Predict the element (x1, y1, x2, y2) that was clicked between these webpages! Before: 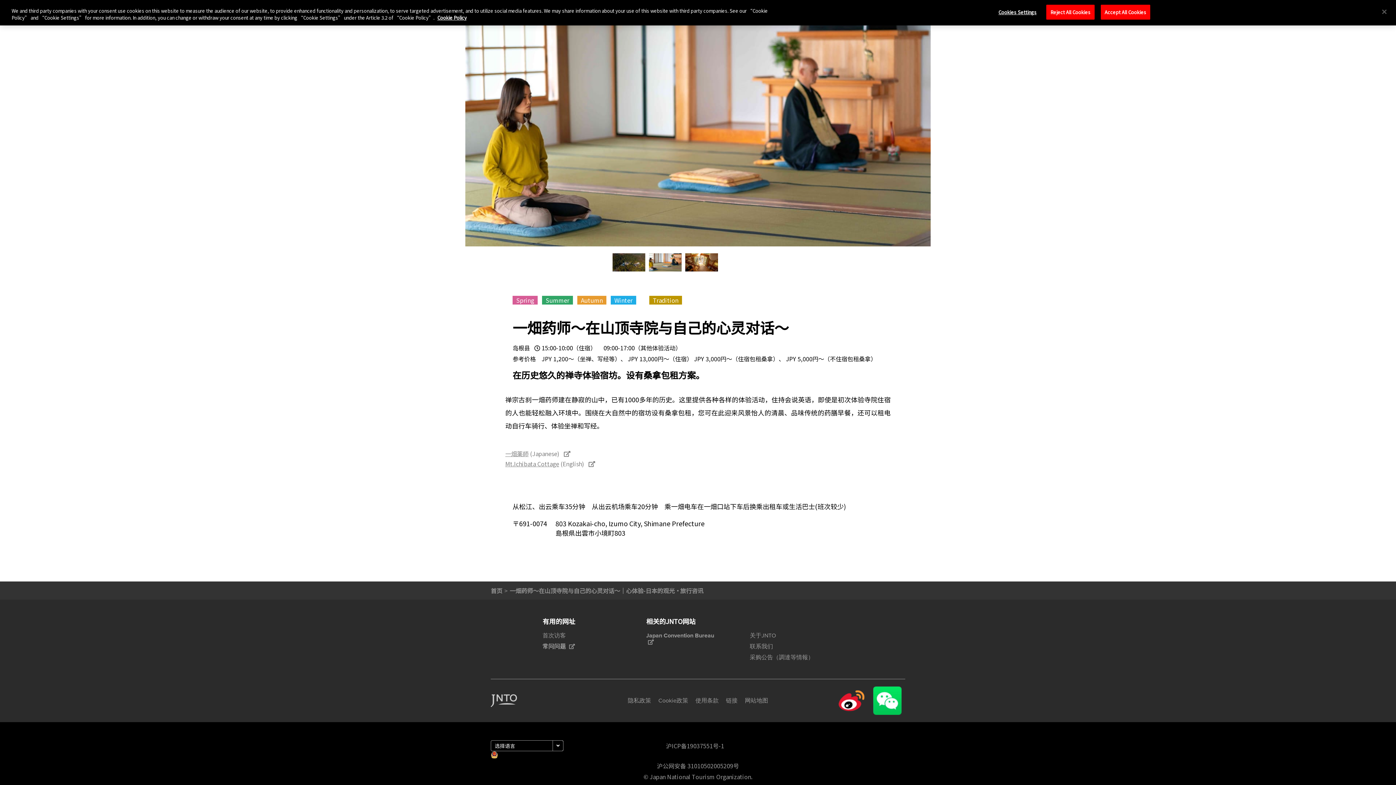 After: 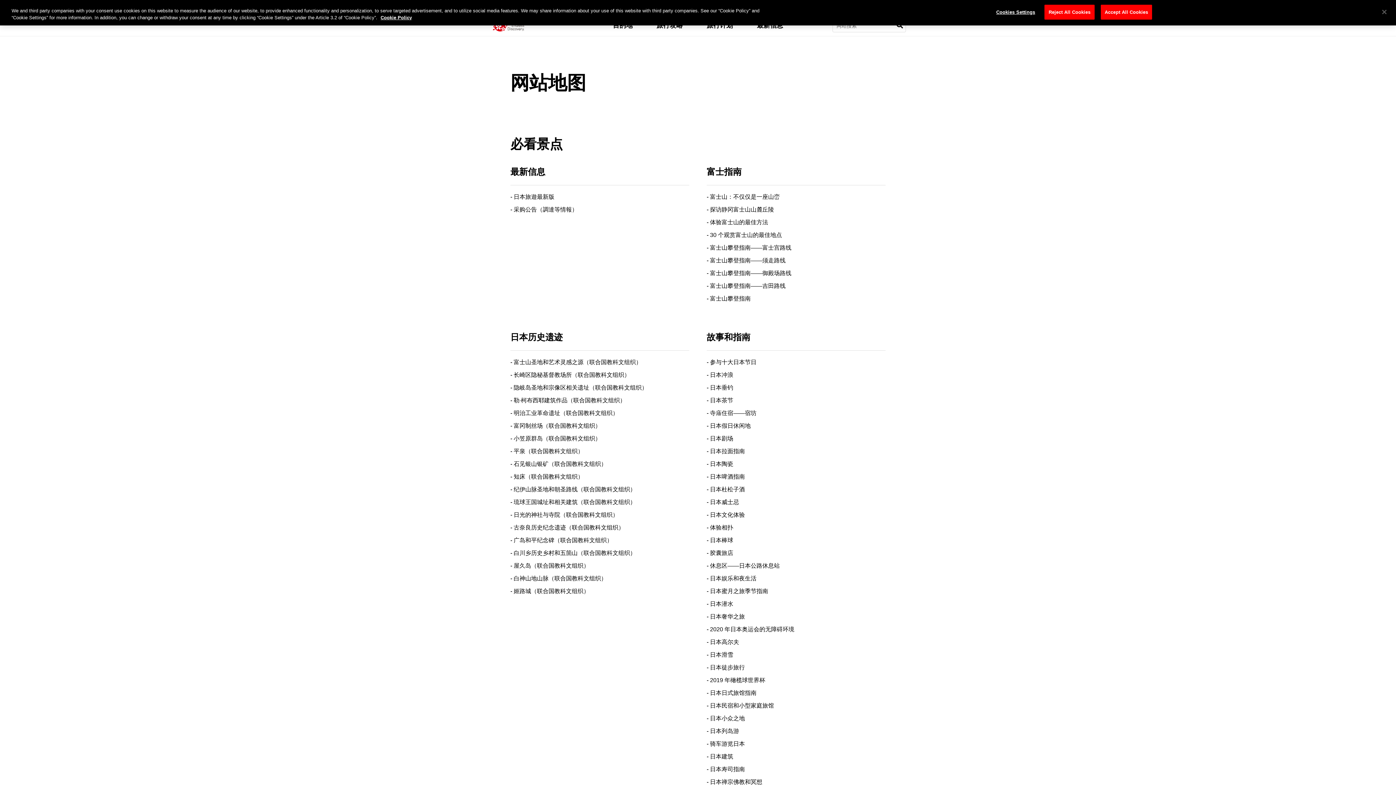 Action: bbox: (741, 697, 772, 704) label: 网站地图